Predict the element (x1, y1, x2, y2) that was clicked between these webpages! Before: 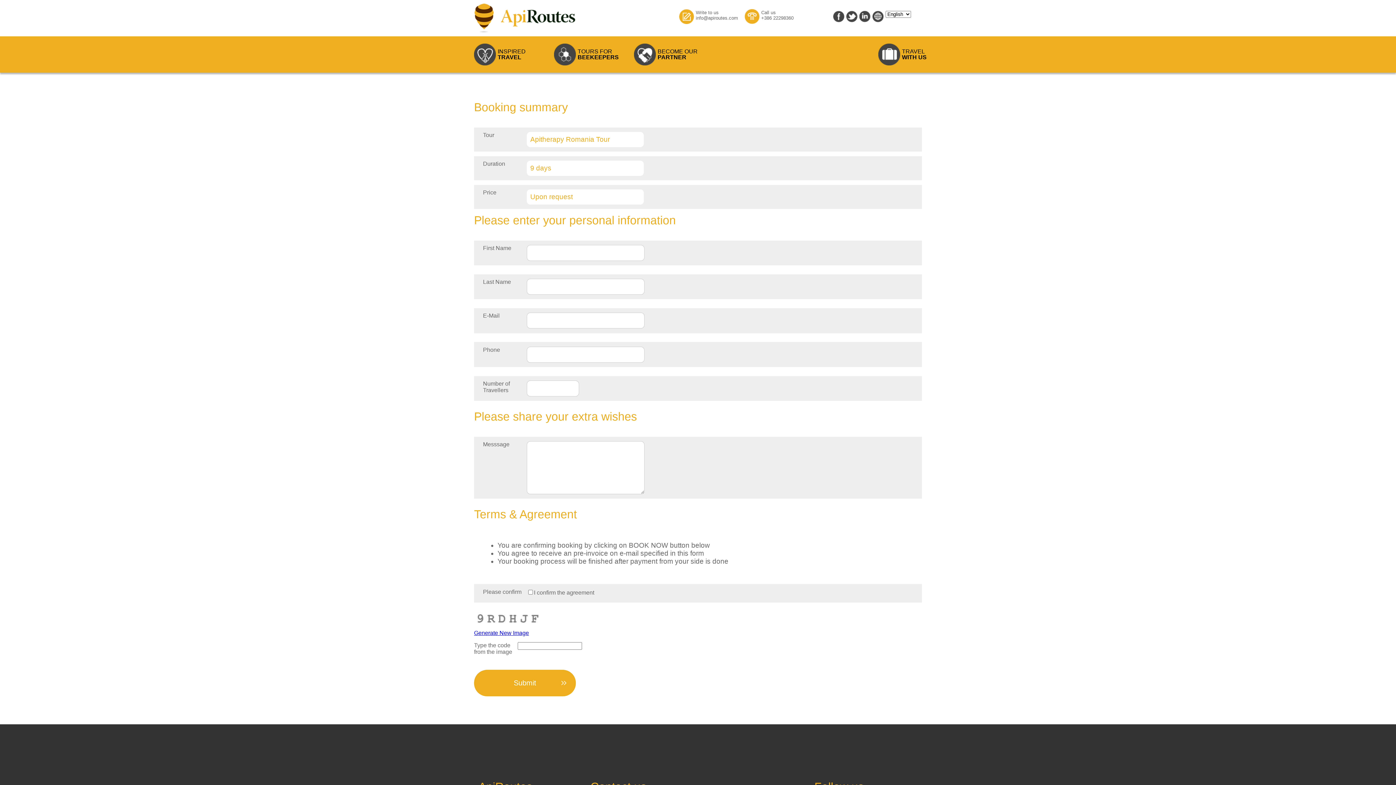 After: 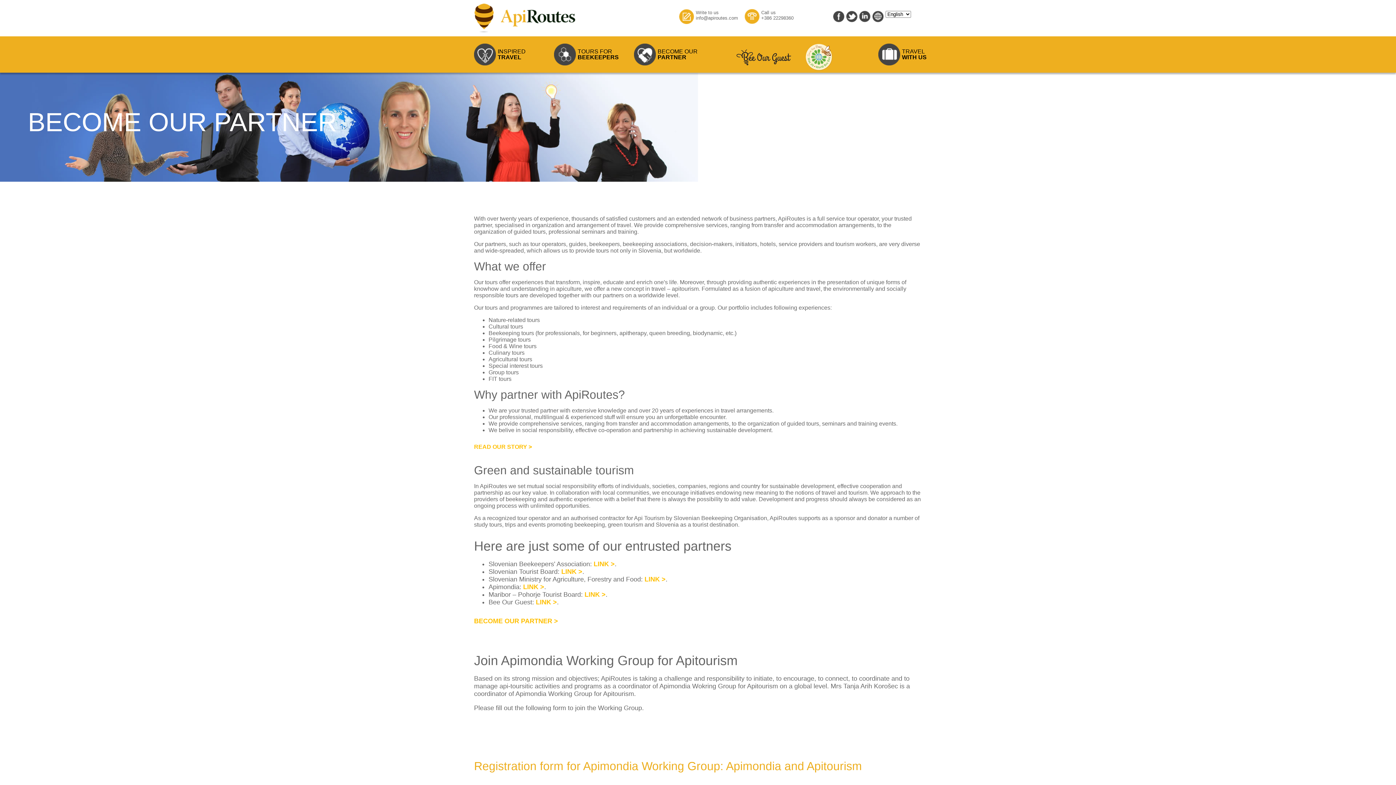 Action: label: BECOME OUR
PARTNER bbox: (634, 43, 732, 65)